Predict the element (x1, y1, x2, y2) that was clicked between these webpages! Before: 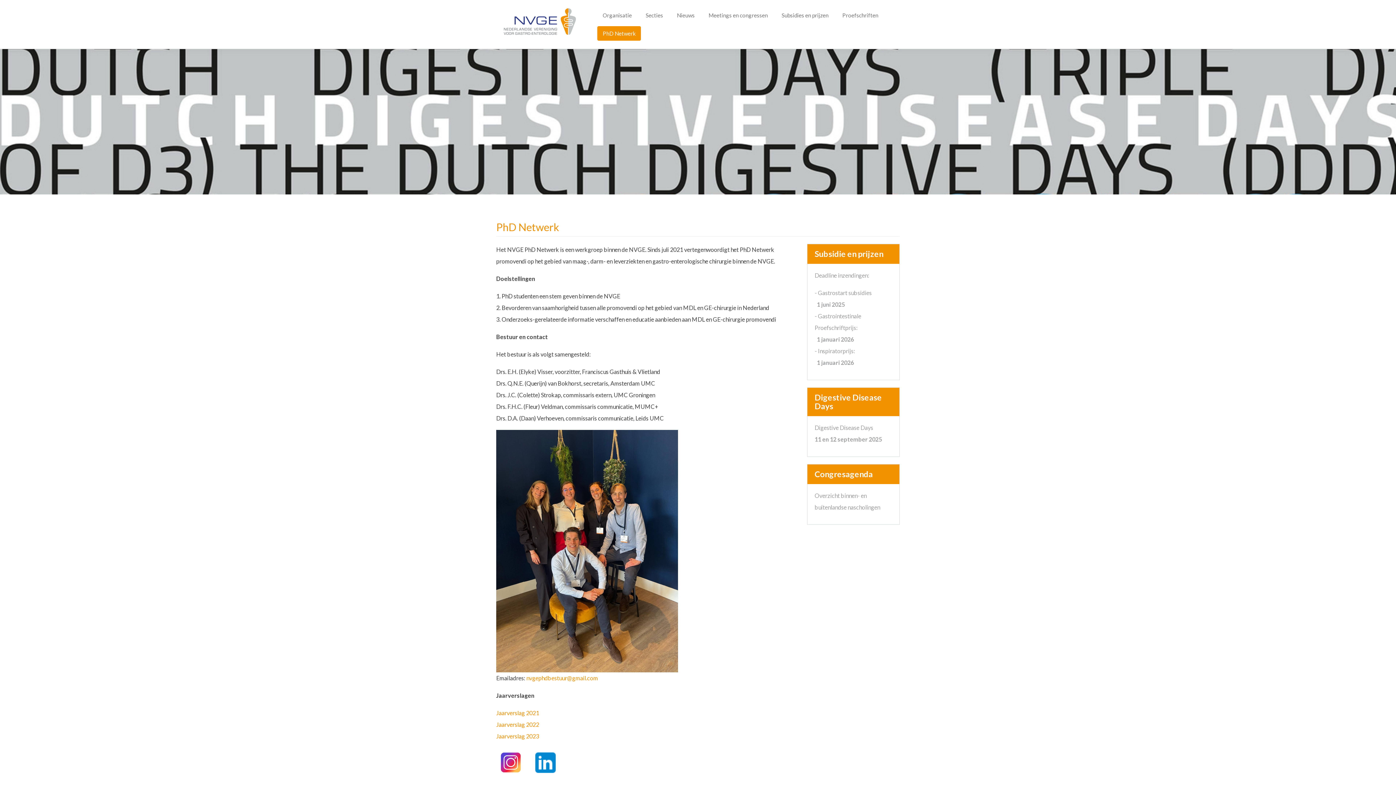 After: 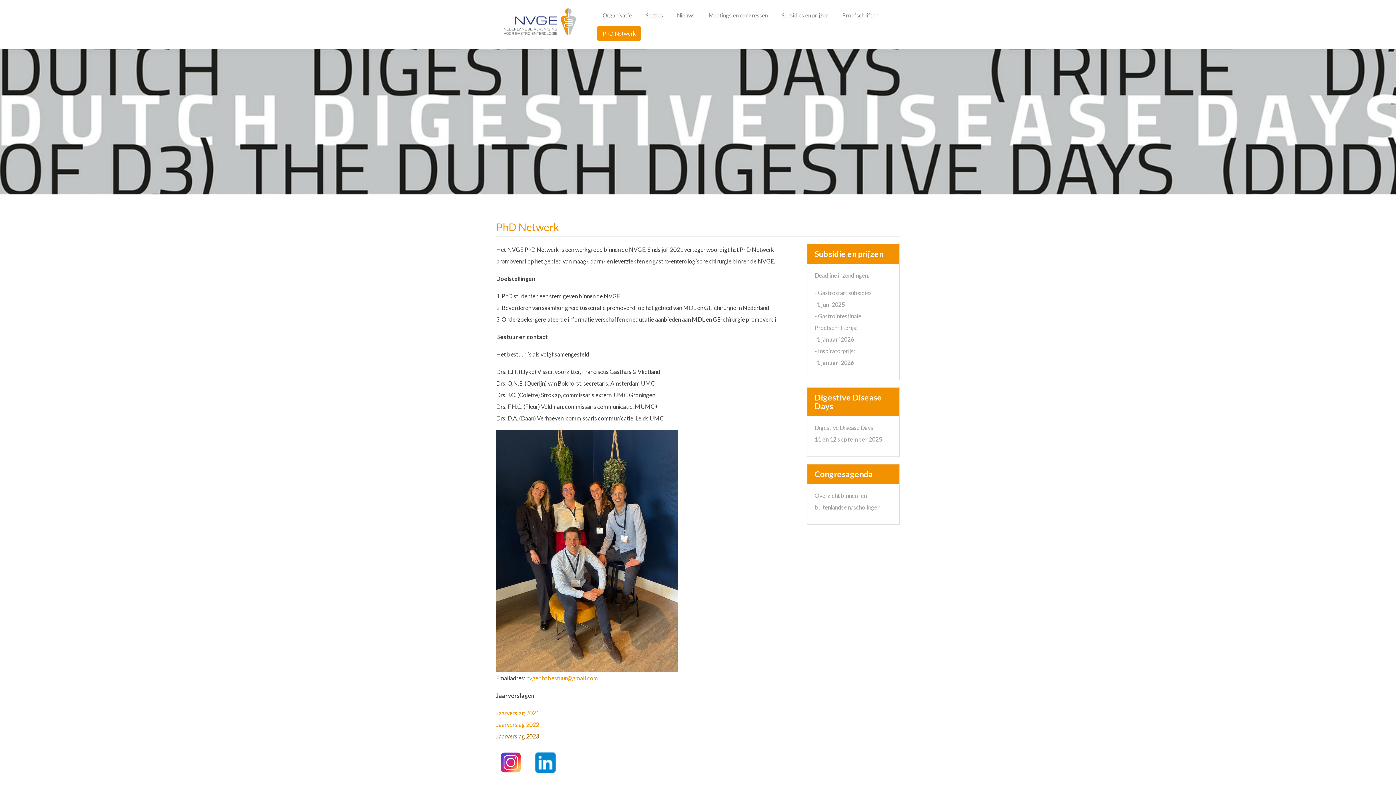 Action: label: Jaarverslag 2023 bbox: (496, 733, 539, 740)